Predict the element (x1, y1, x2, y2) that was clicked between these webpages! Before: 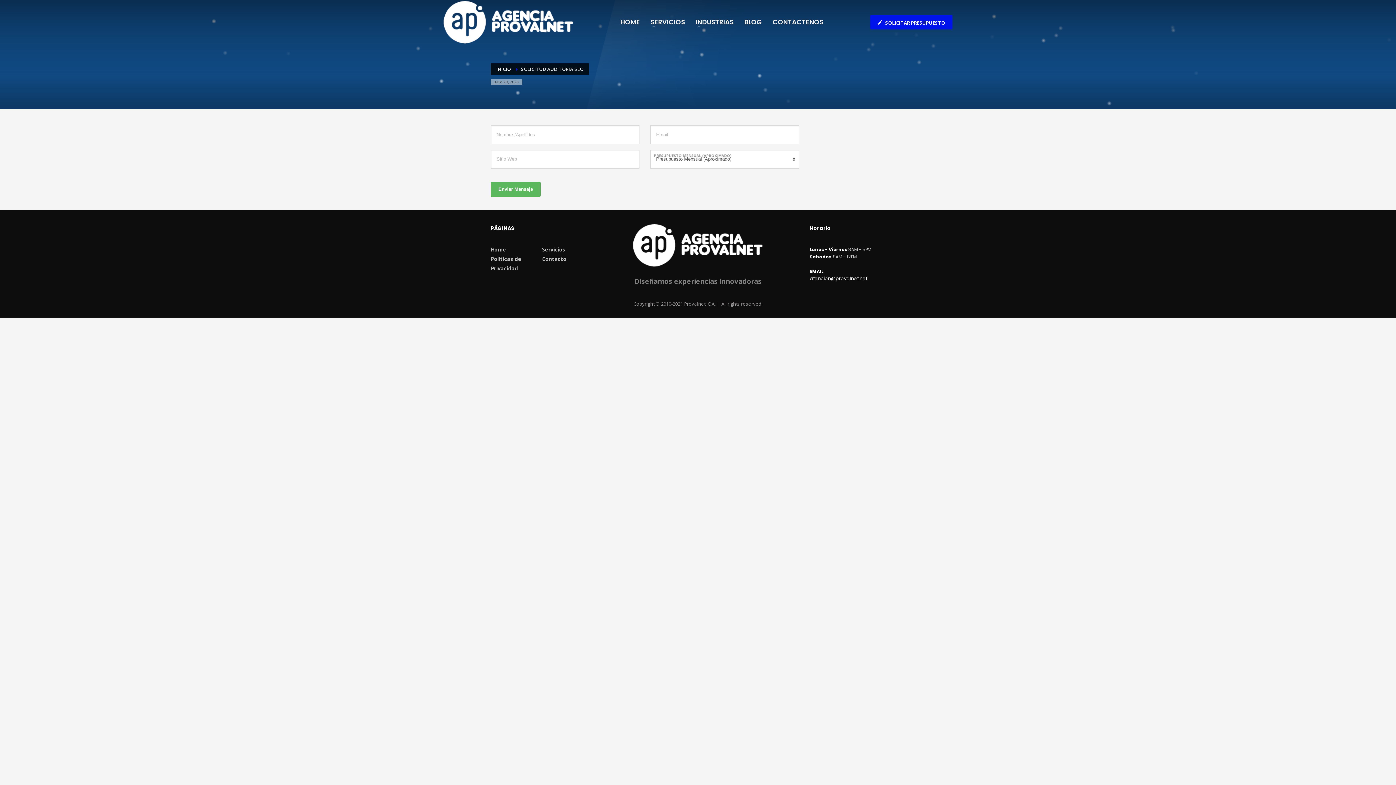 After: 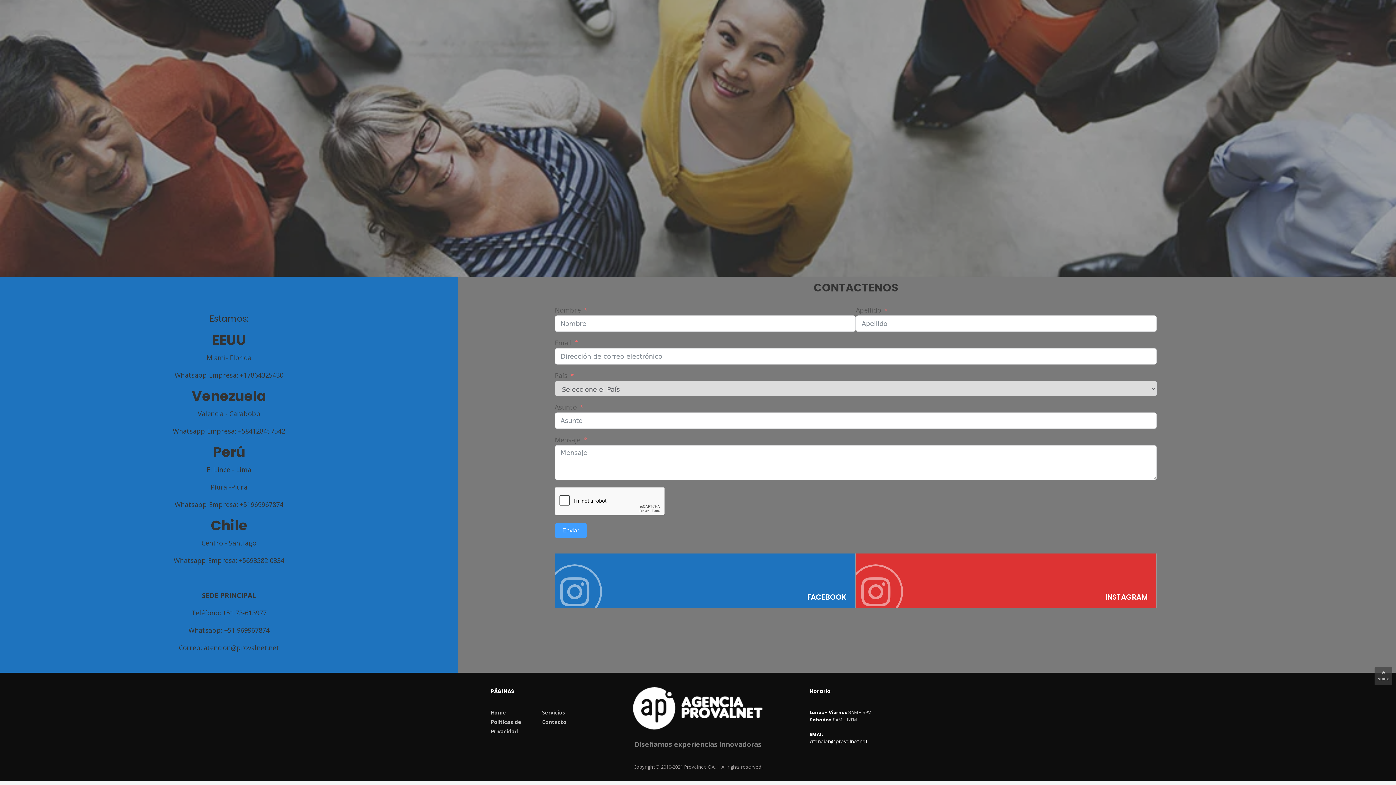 Action: label: CONTACTENOS bbox: (768, 15, 828, 29)